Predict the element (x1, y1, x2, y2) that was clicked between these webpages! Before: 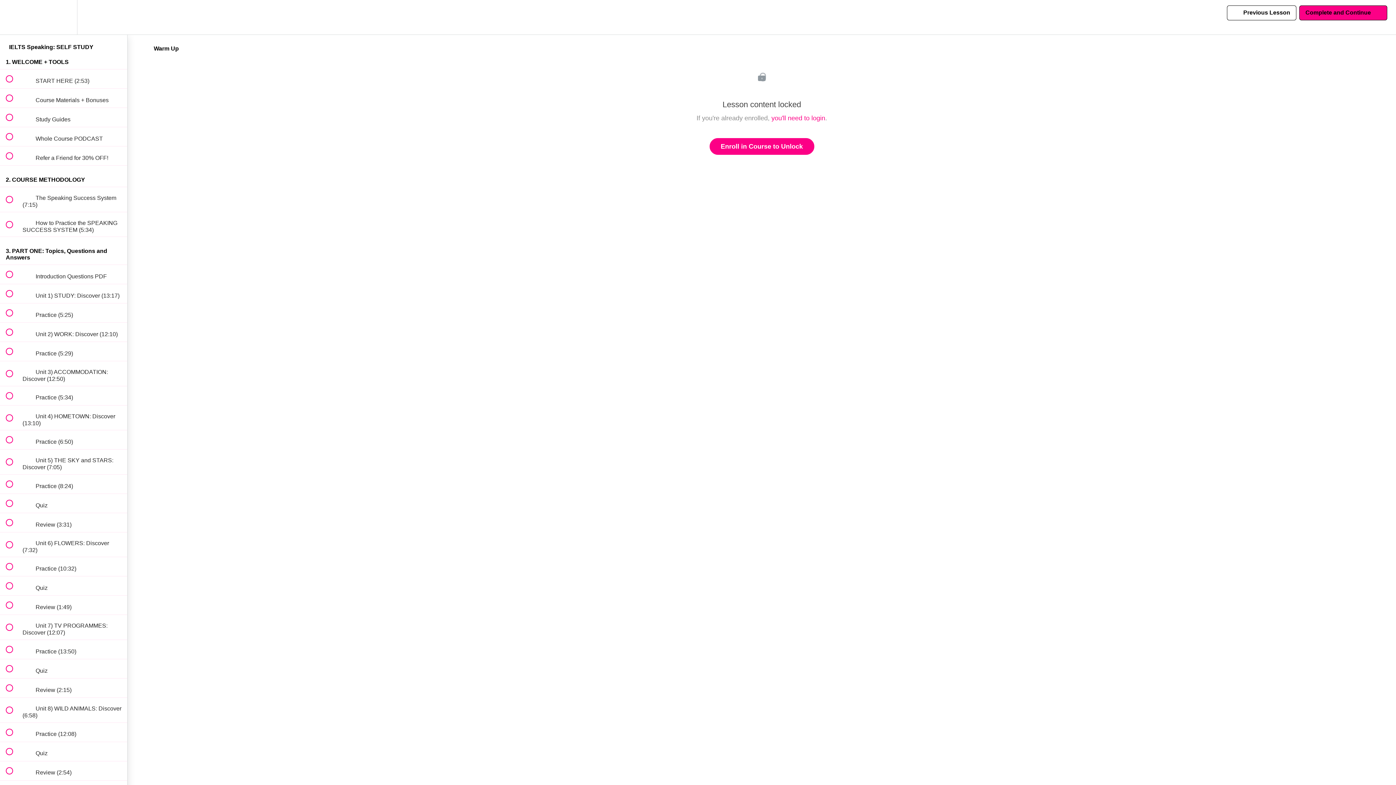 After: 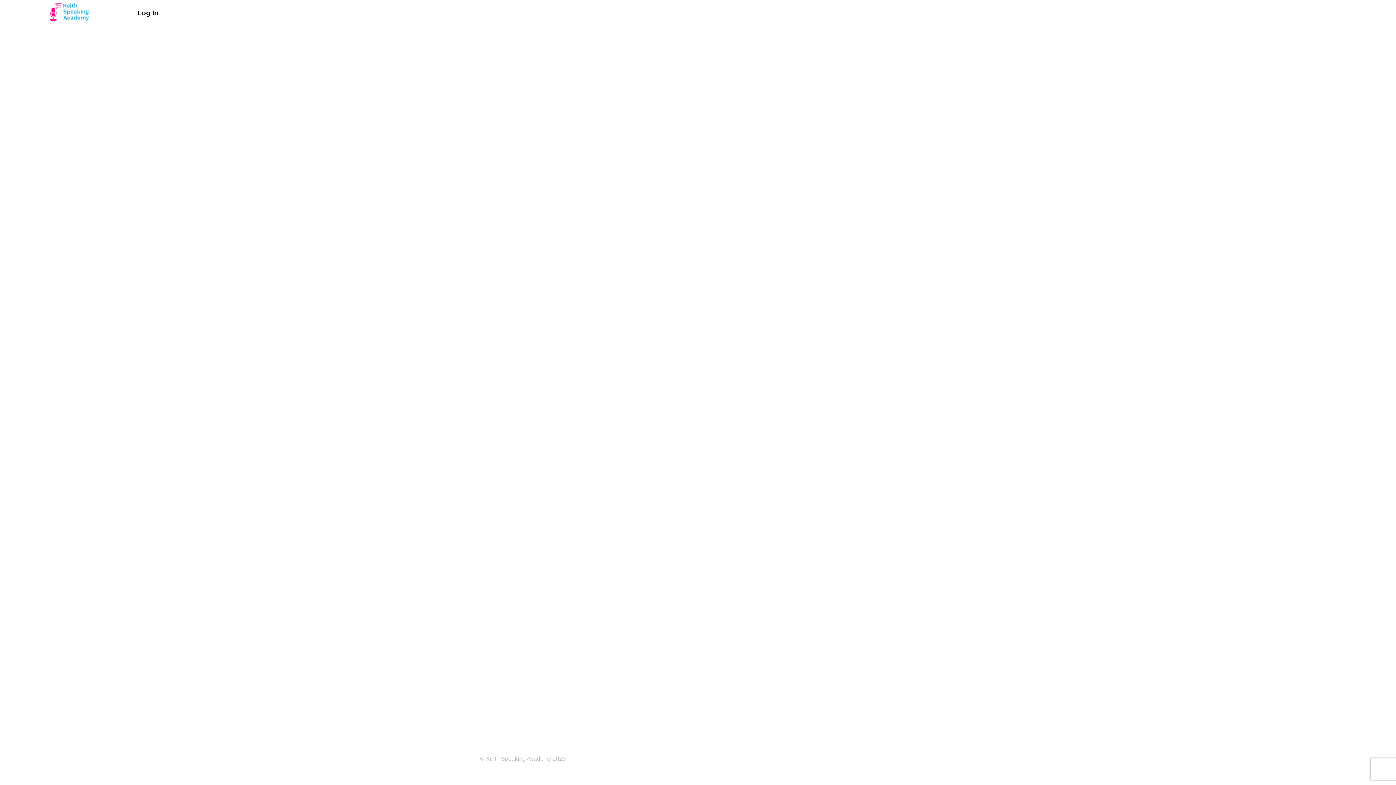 Action: label: you'll need to login bbox: (771, 114, 825, 121)